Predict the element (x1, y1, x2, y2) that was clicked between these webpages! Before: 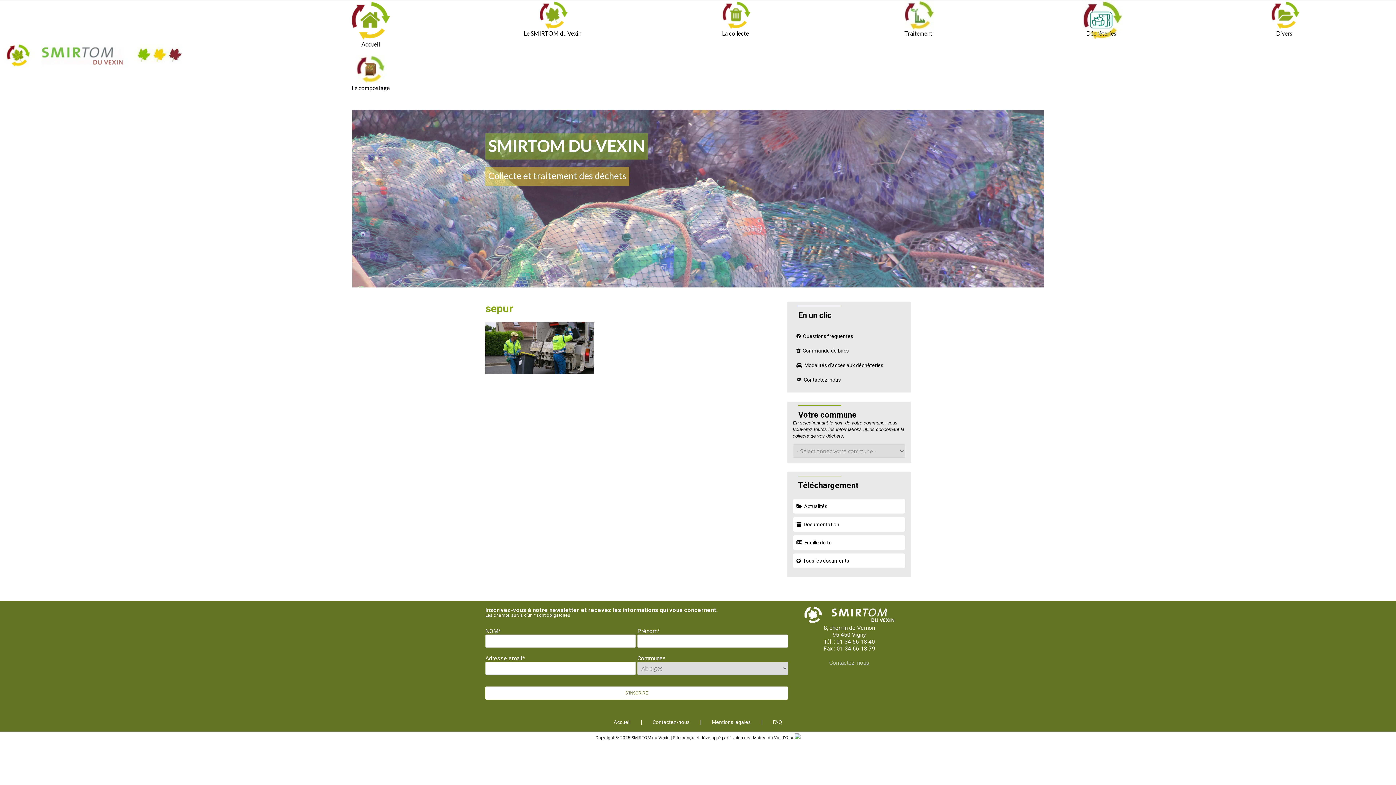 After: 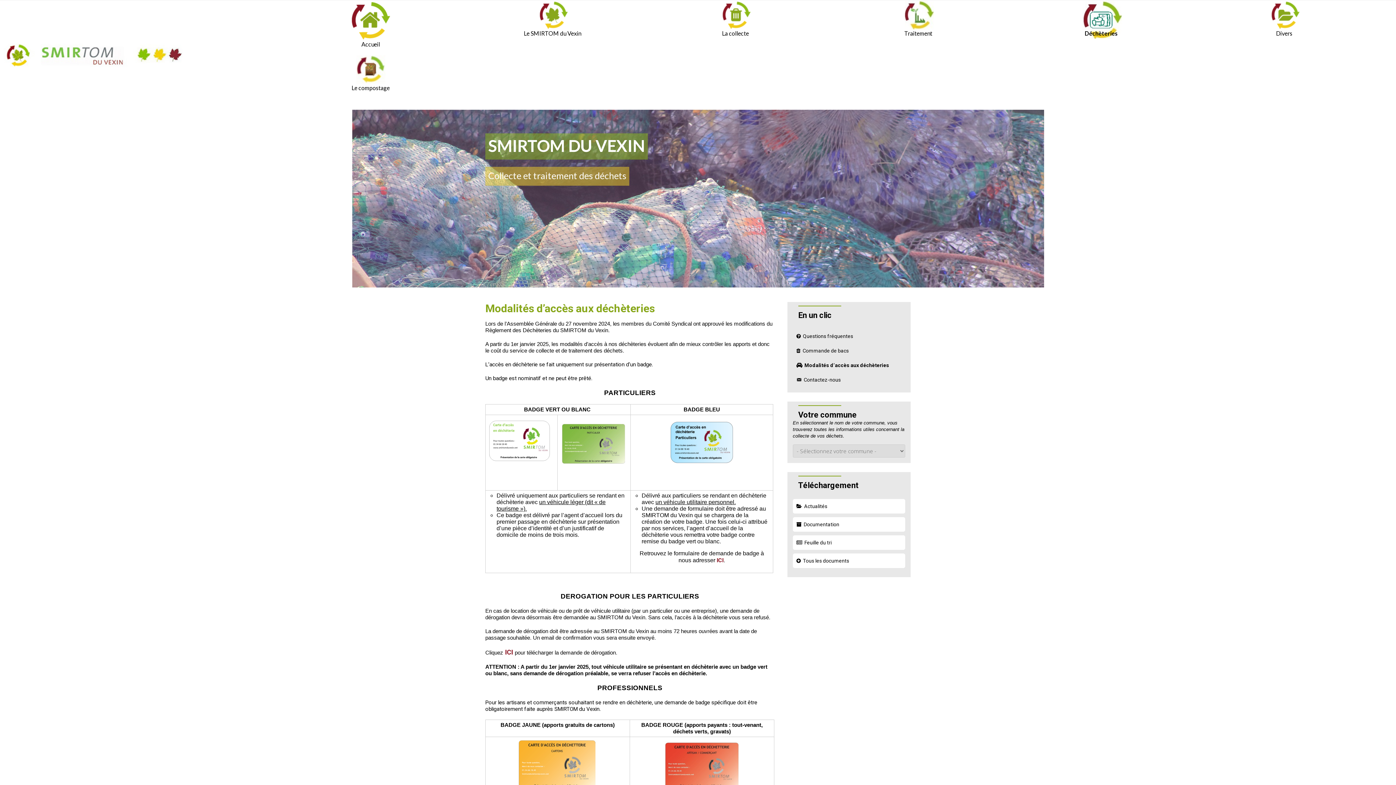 Action: bbox: (792, 358, 905, 372) label: Modalités d’accès aux déchèteries